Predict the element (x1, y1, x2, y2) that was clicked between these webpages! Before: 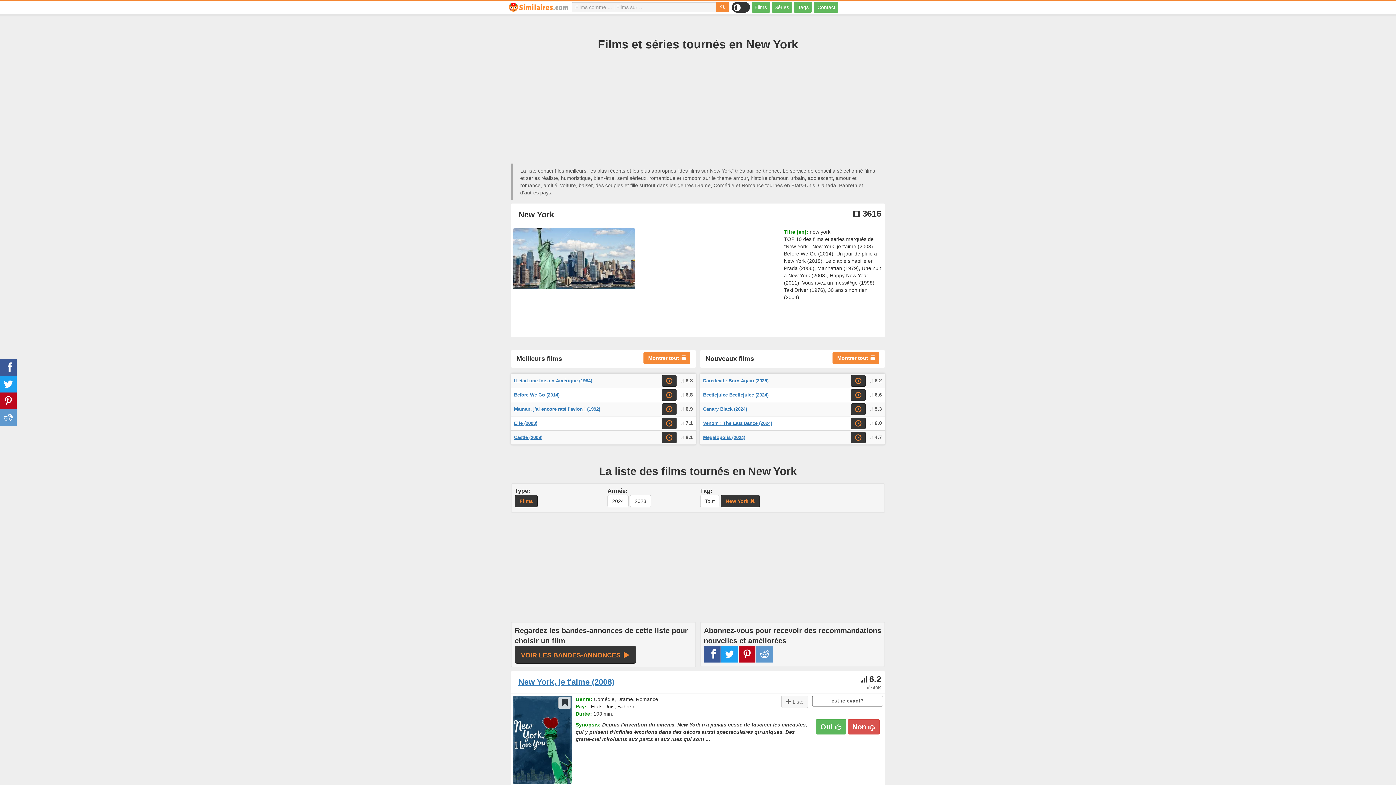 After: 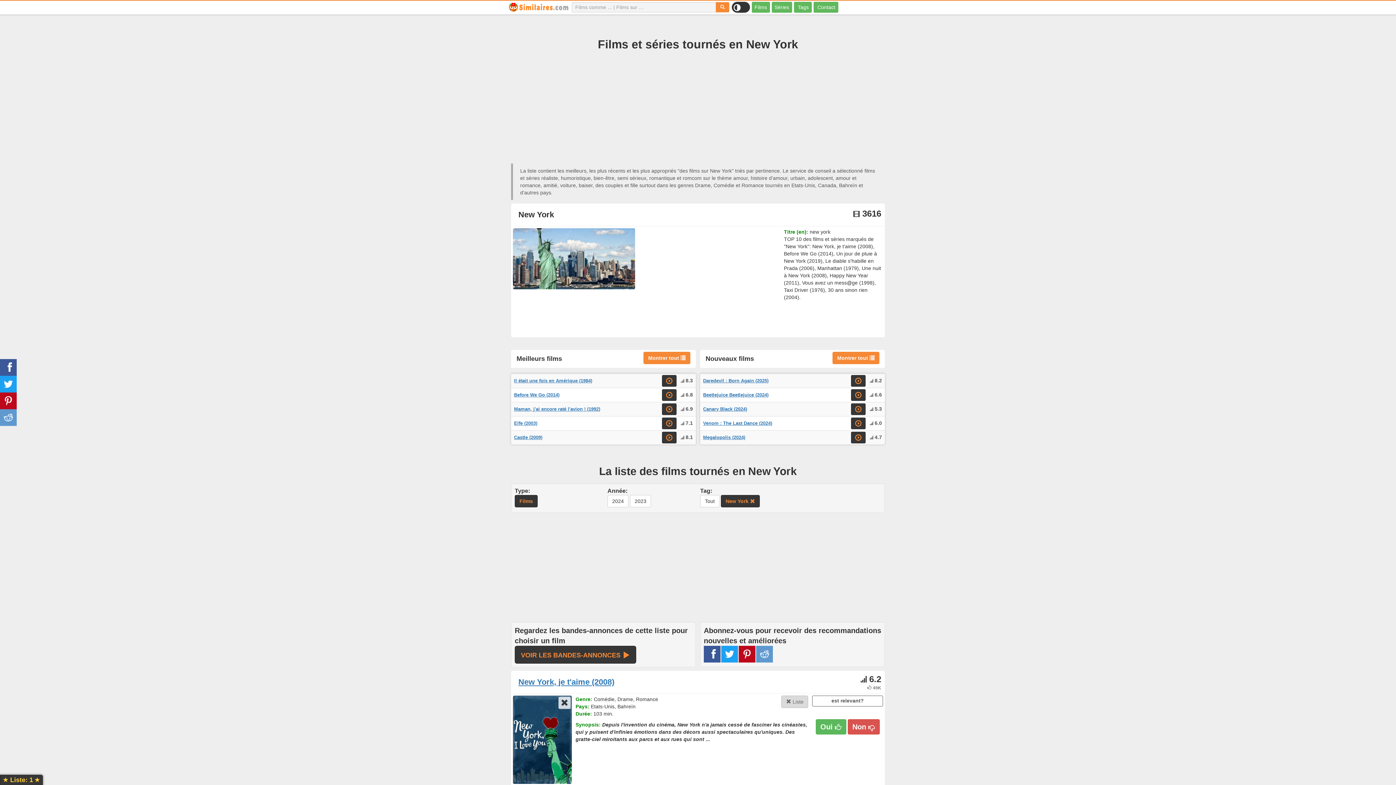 Action: label:  Liste bbox: (781, 696, 808, 708)